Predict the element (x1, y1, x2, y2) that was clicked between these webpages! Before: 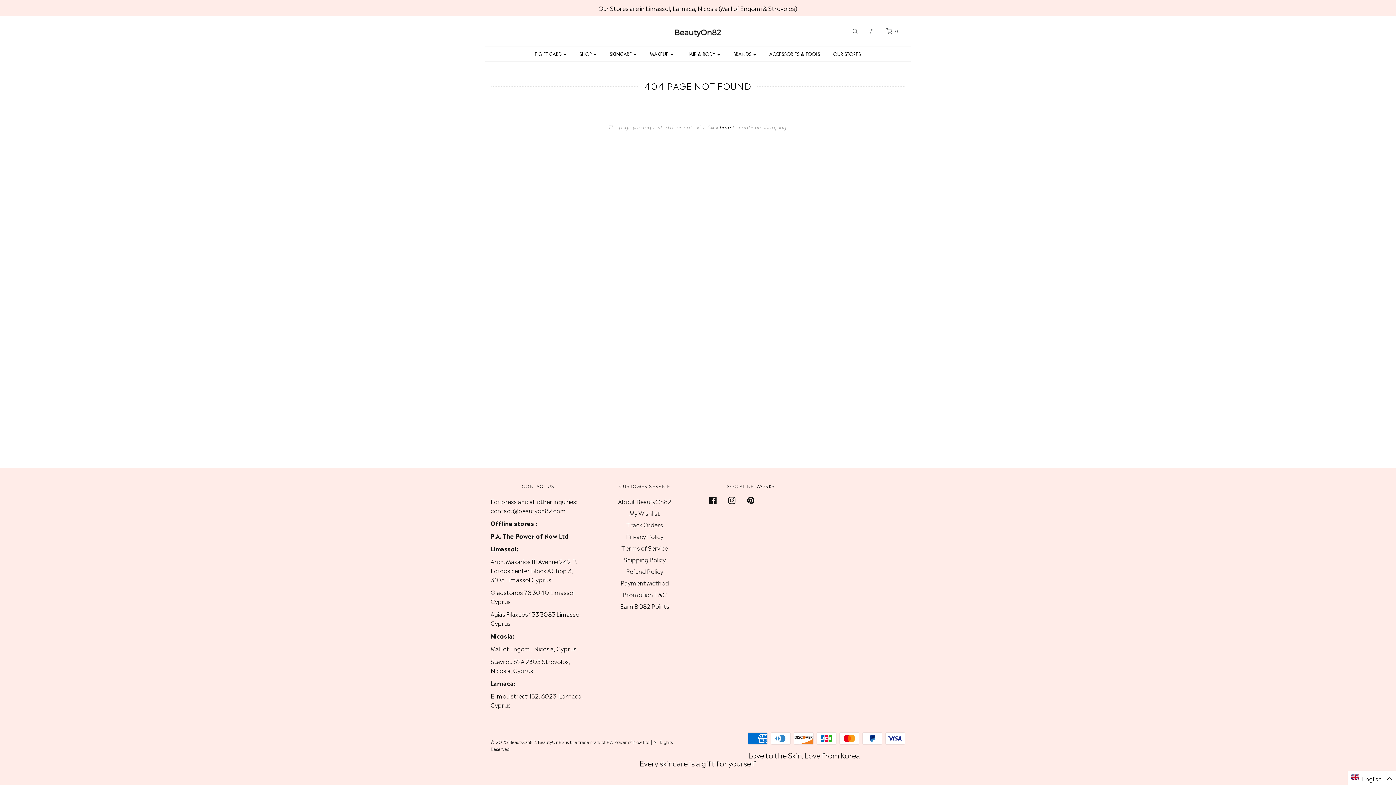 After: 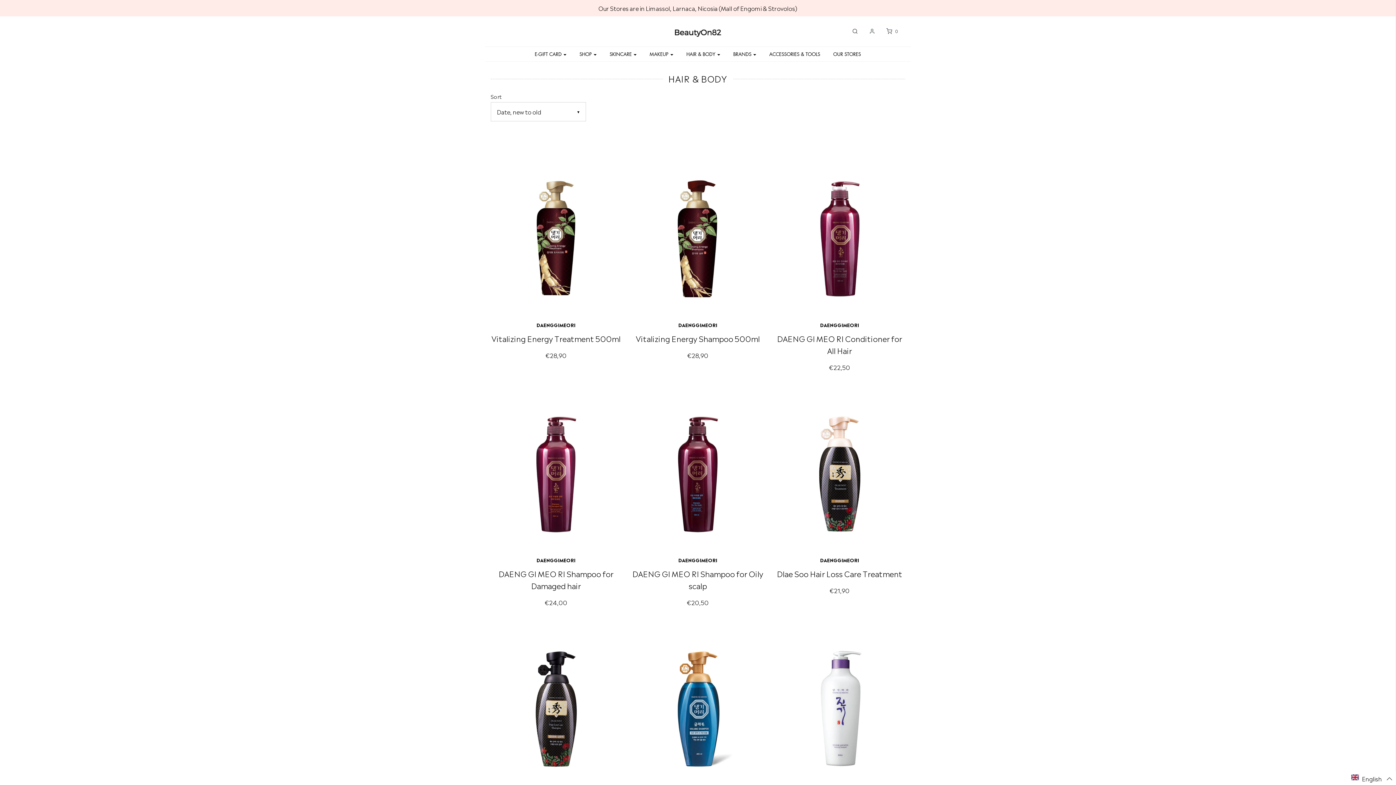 Action: bbox: (681, 46, 725, 61) label: HAIR & BODY